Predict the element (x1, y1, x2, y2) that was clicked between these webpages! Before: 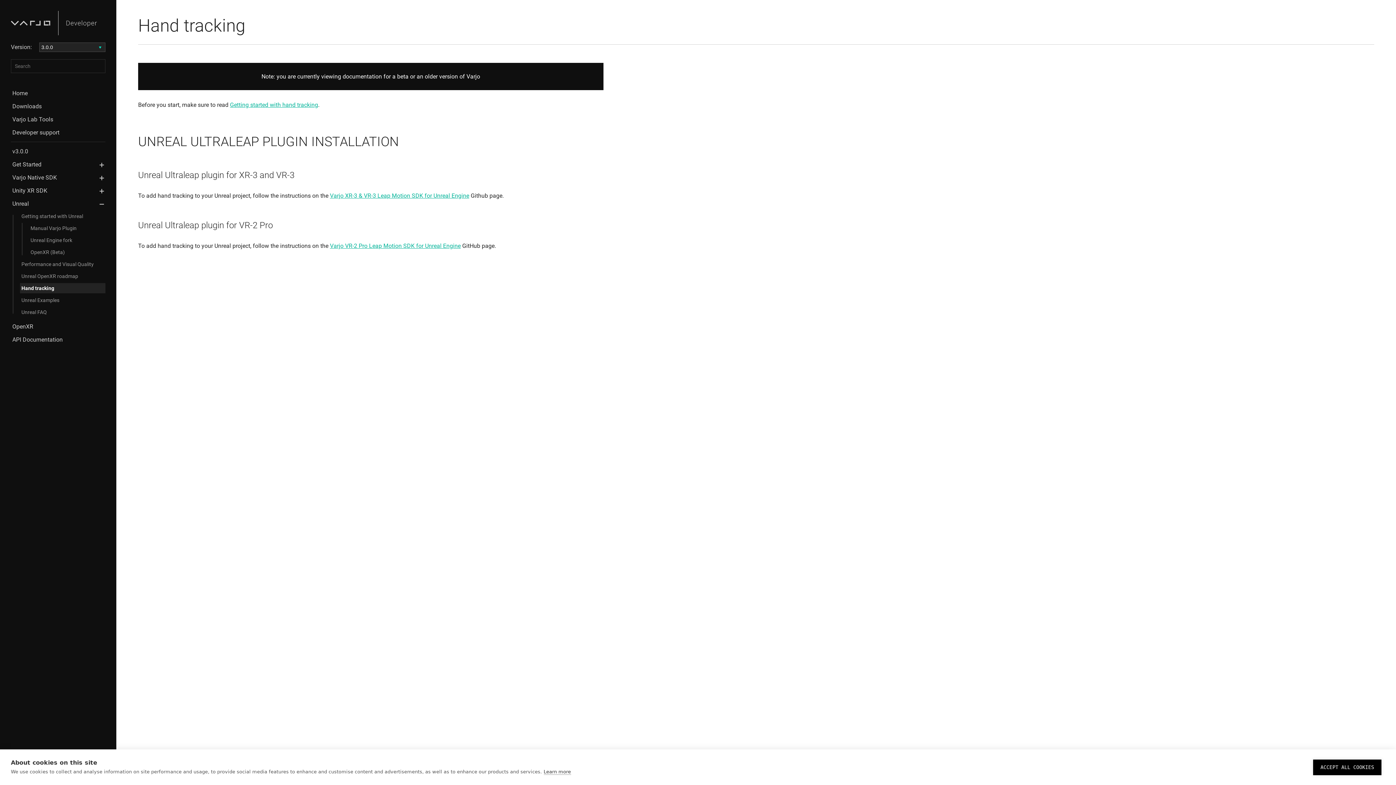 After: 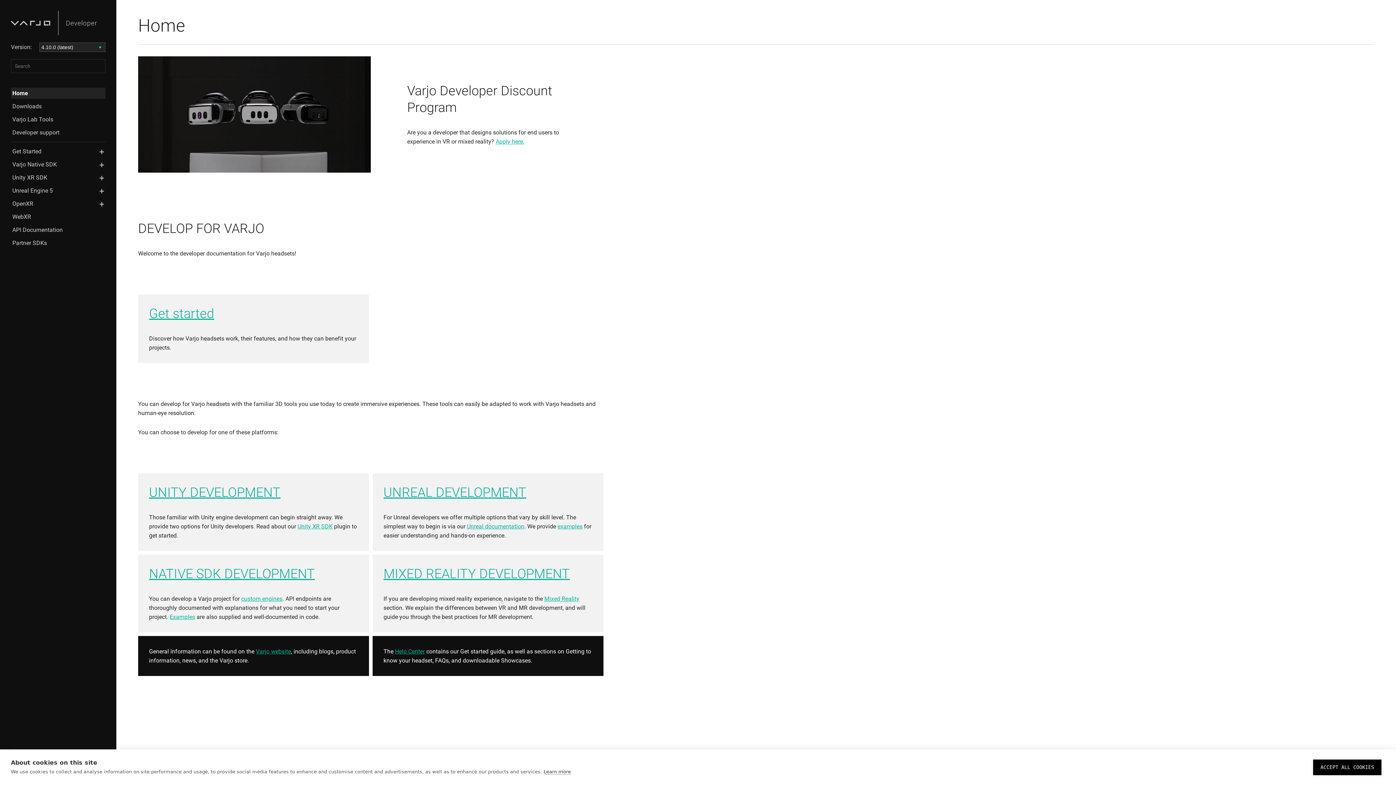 Action: label: Home bbox: (10, 87, 105, 98)